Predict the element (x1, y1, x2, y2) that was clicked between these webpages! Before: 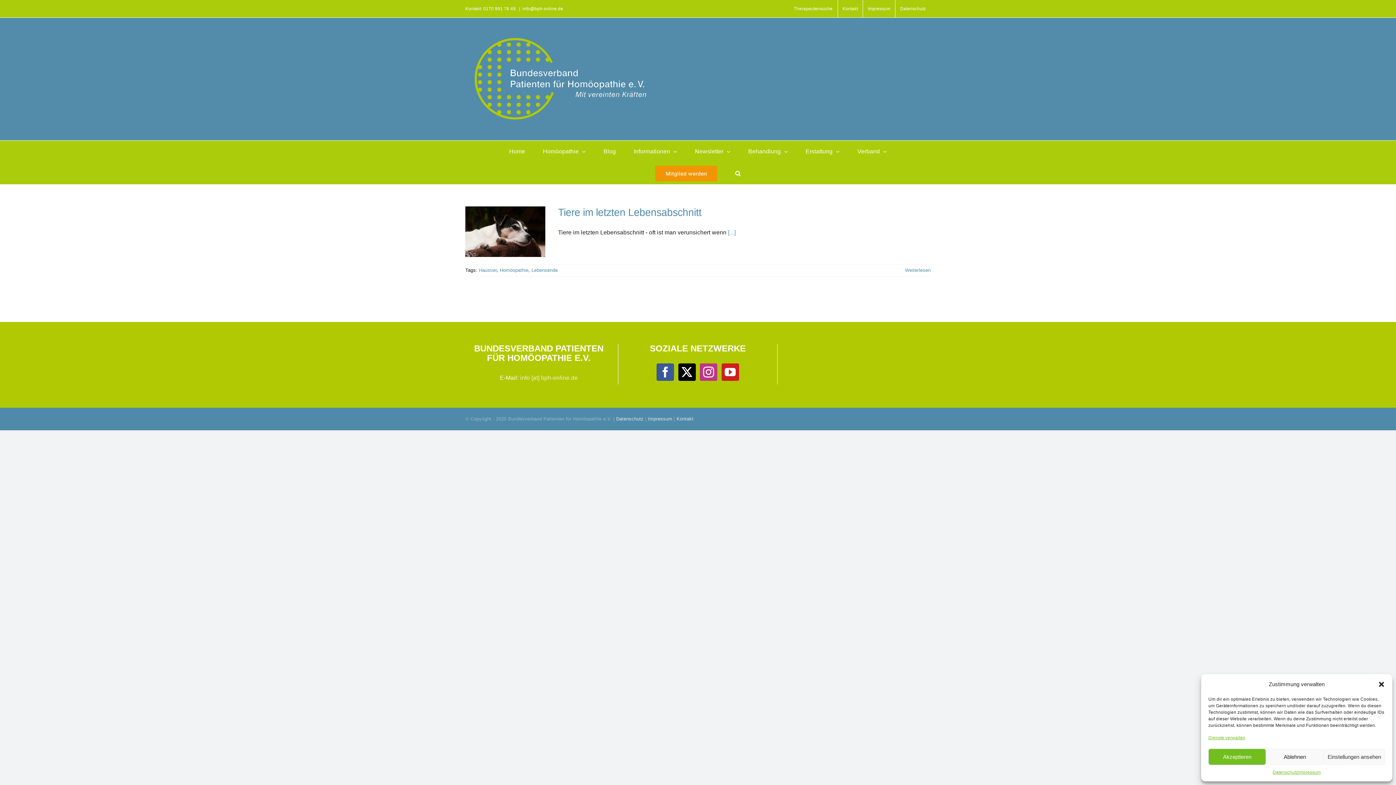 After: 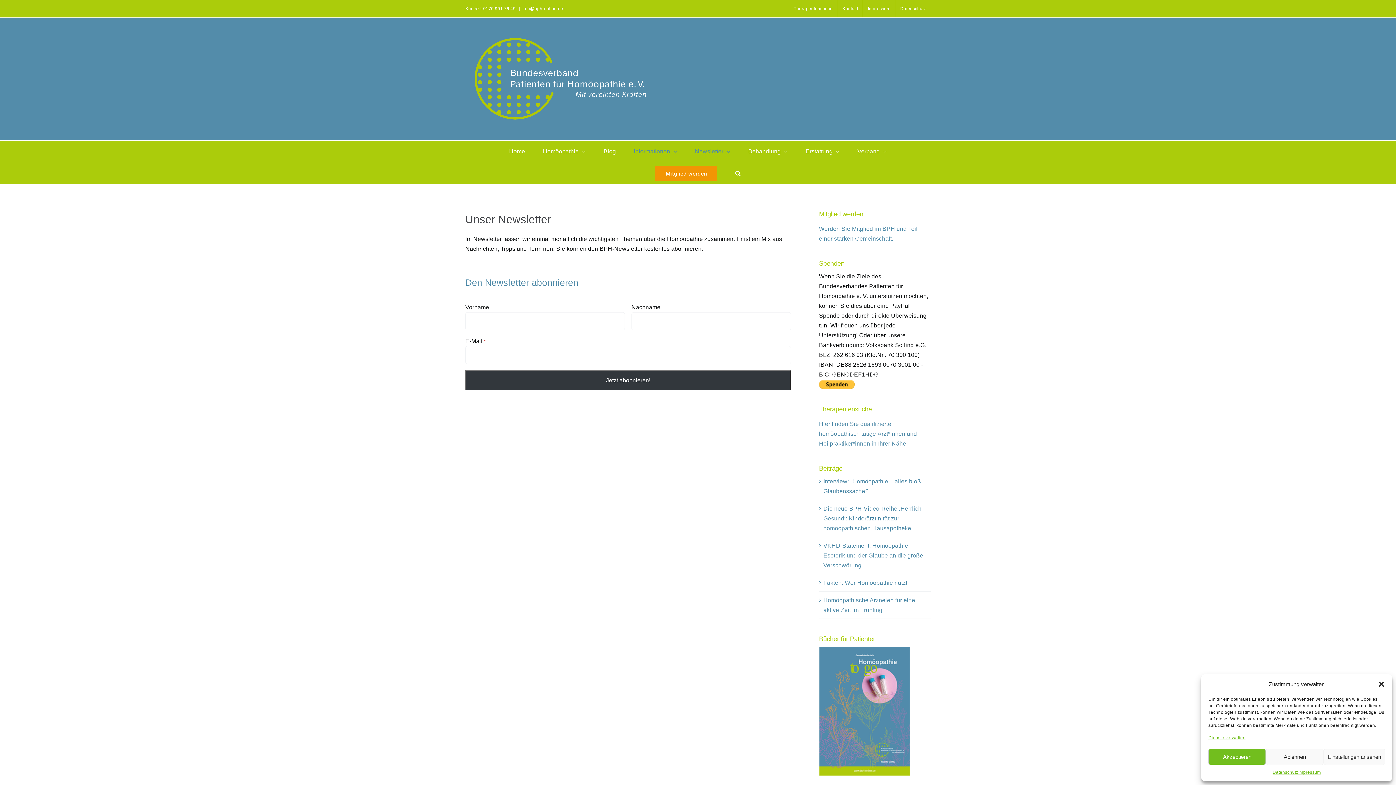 Action: bbox: (686, 140, 739, 162) label: Newsletter